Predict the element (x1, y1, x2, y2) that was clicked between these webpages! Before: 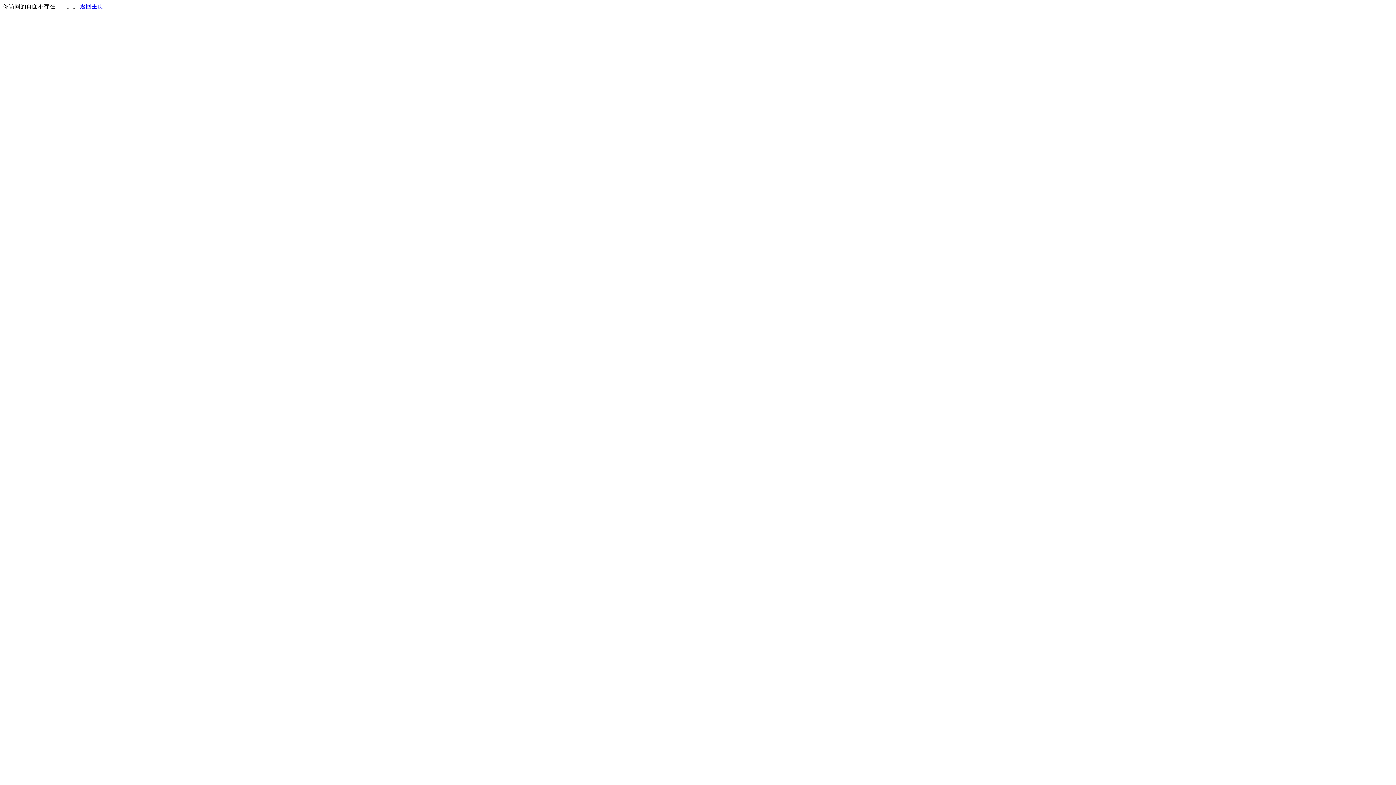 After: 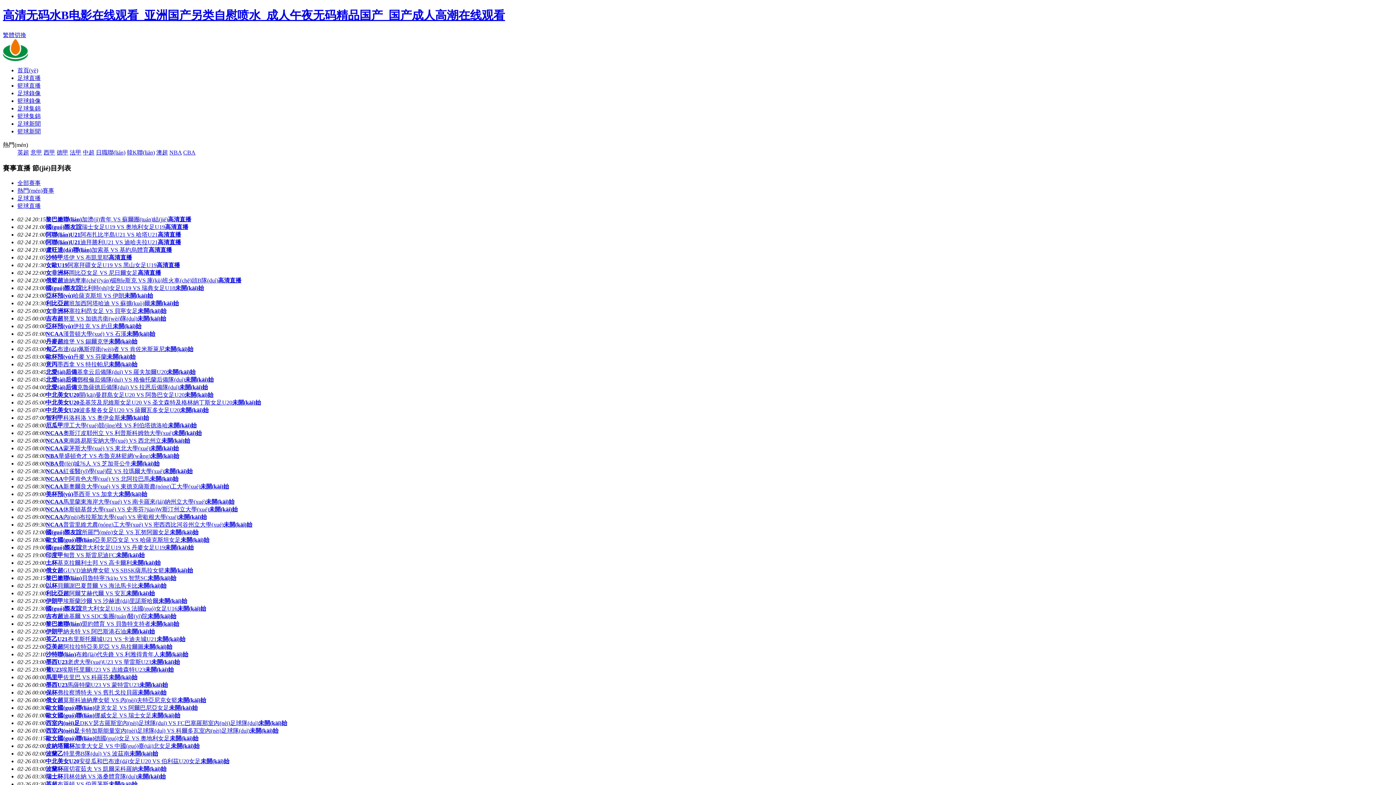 Action: bbox: (80, 3, 103, 9) label: 返回主页